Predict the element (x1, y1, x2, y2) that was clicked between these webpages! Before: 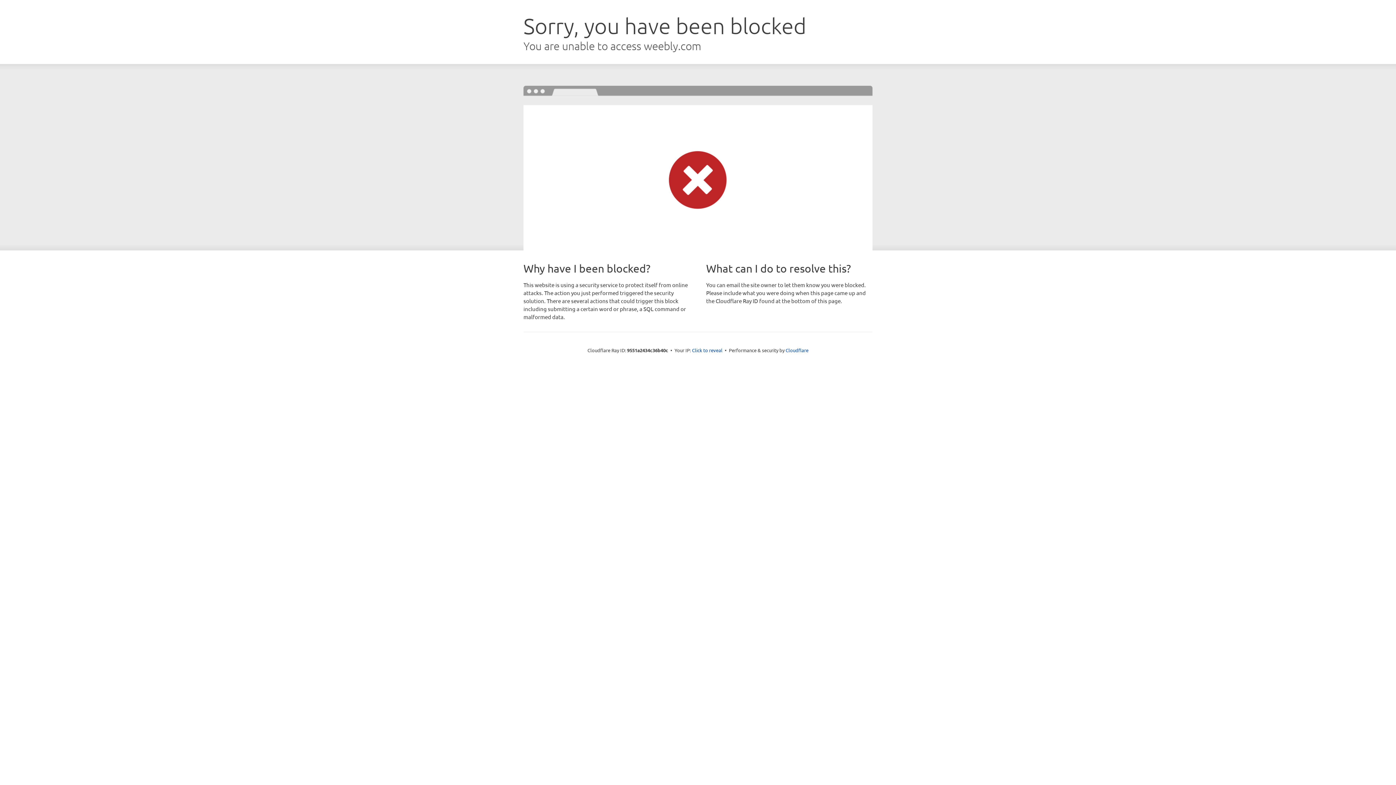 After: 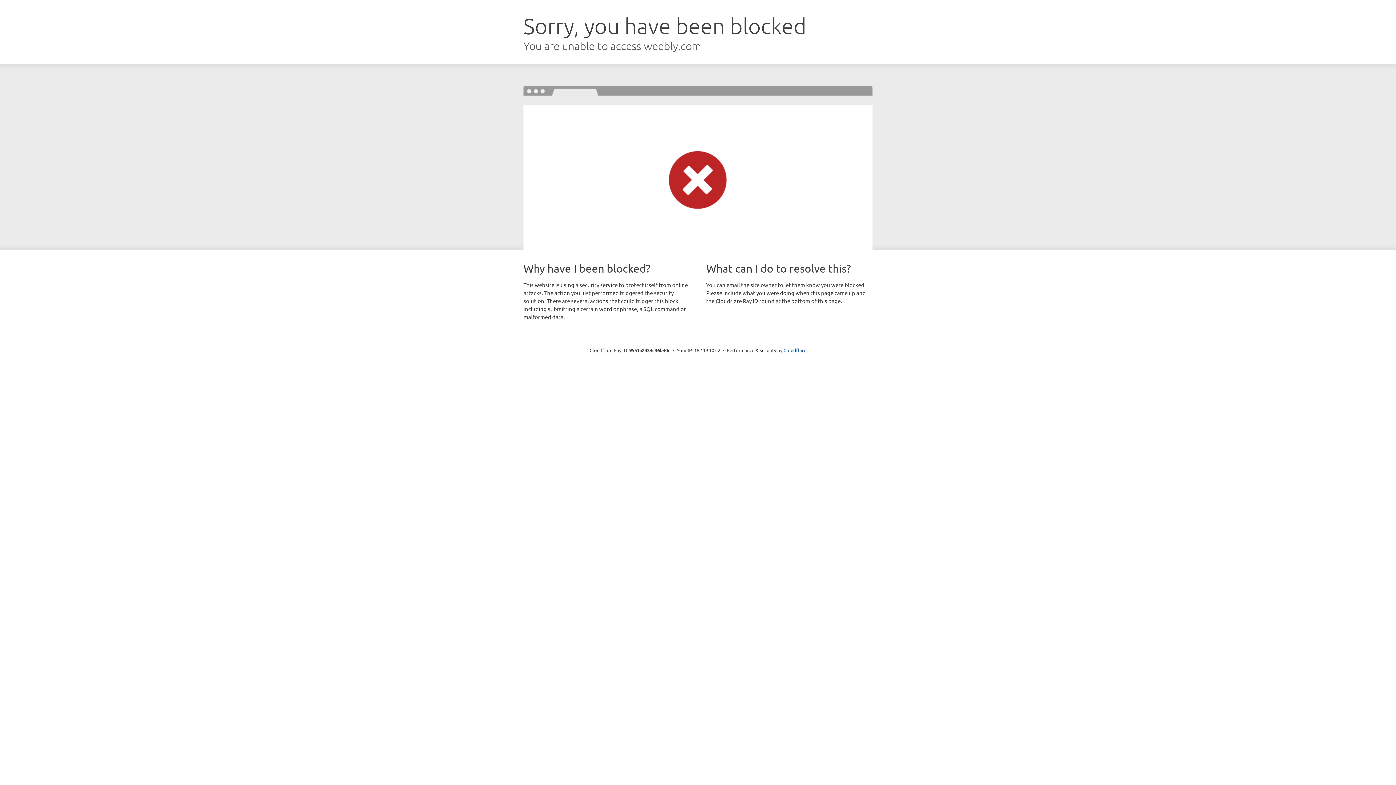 Action: bbox: (692, 346, 722, 353) label: Click to reveal